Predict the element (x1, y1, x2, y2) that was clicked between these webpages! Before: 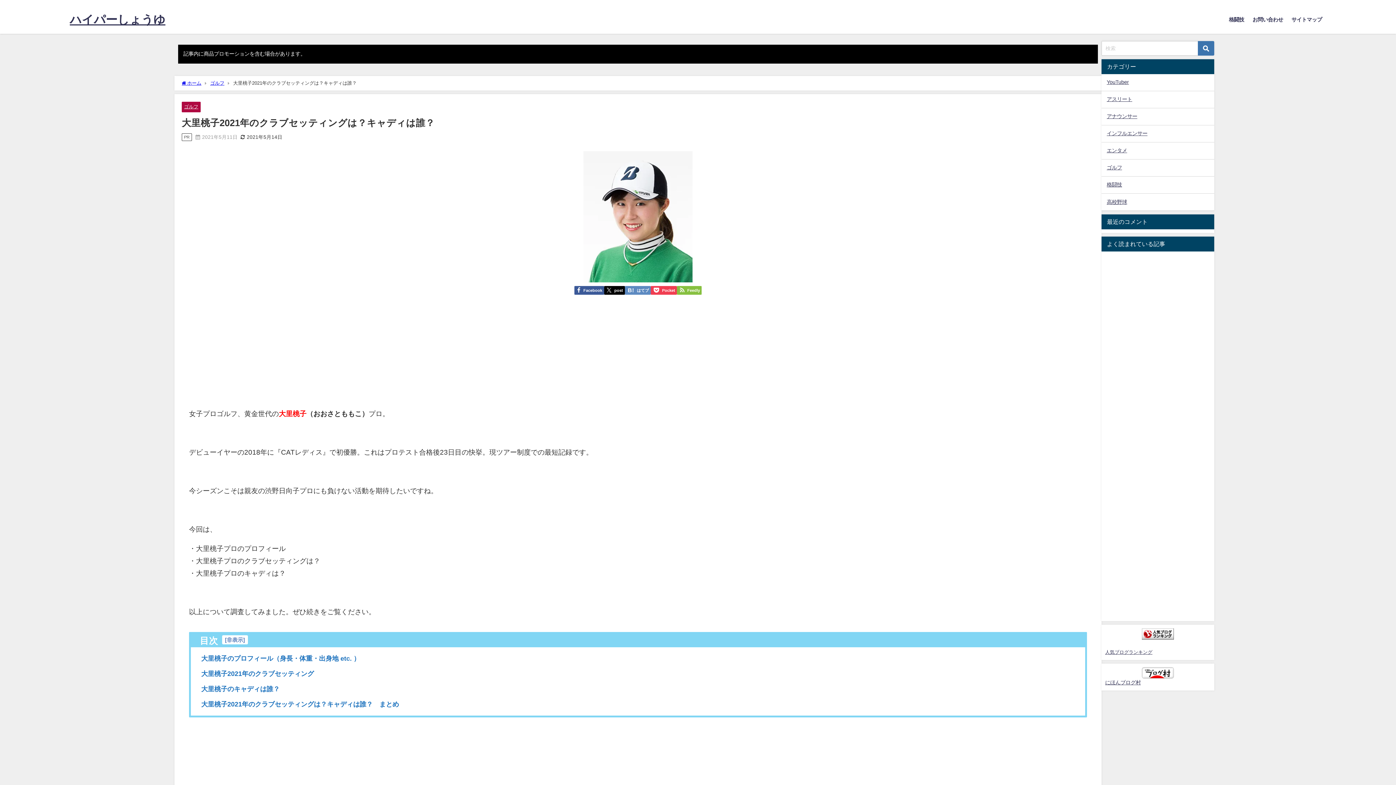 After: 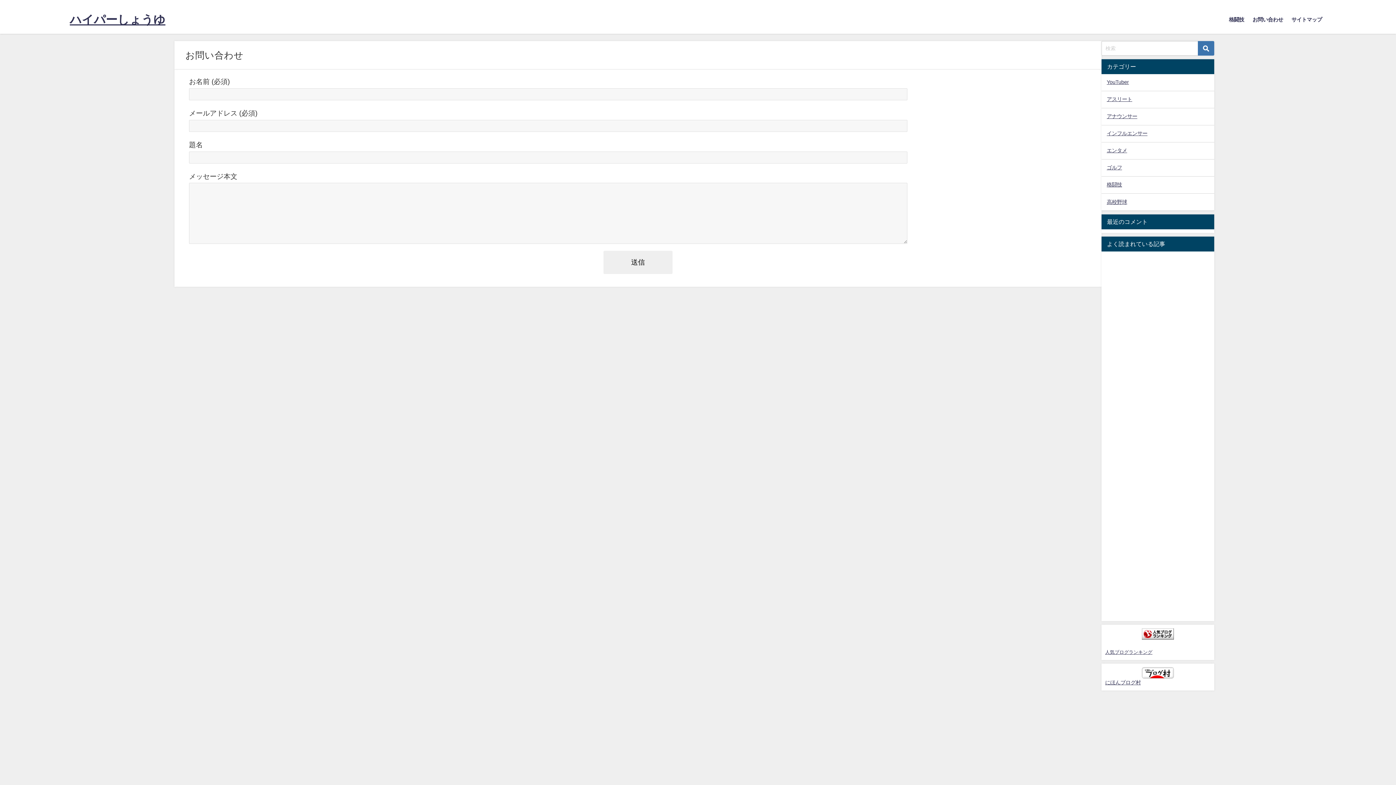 Action: label: お問い合わせ bbox: (1248, 9, 1287, 30)